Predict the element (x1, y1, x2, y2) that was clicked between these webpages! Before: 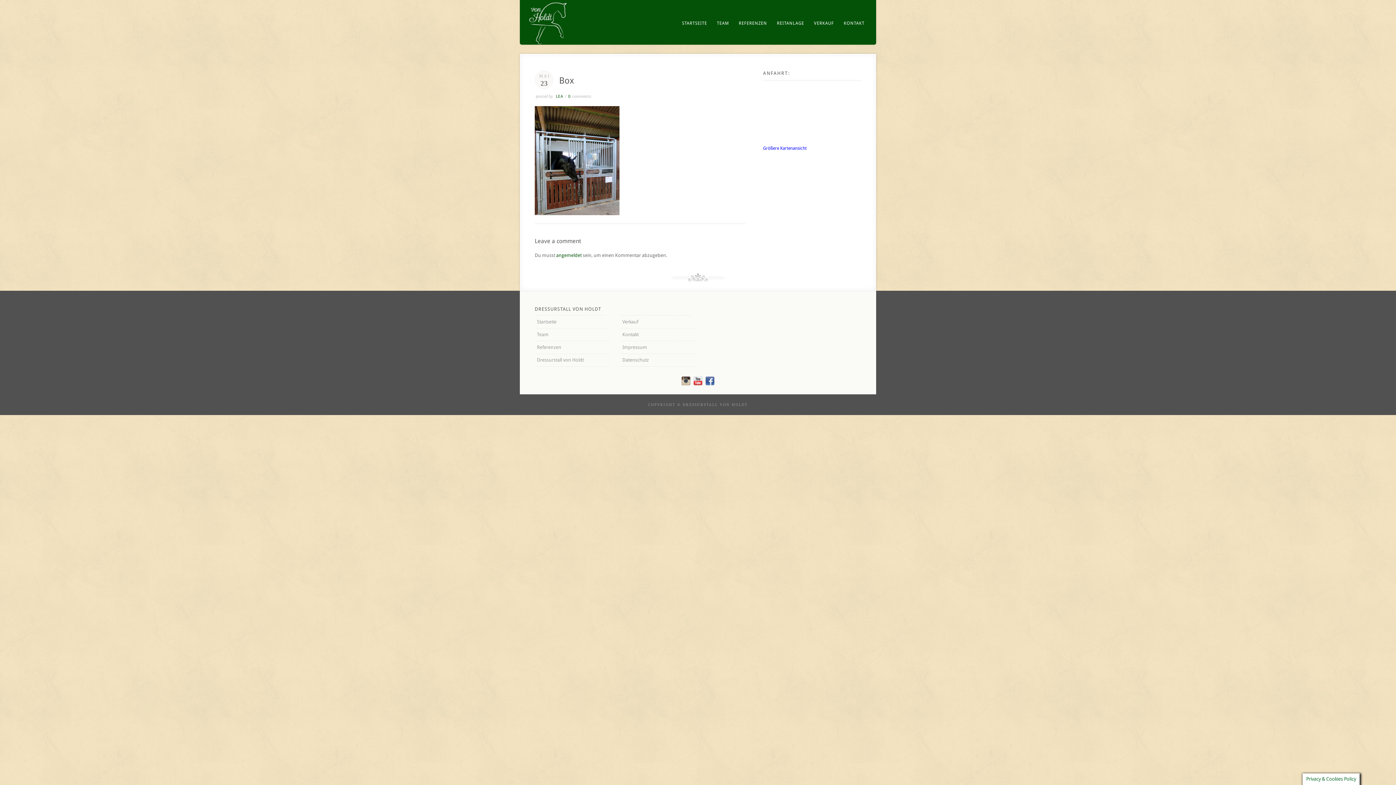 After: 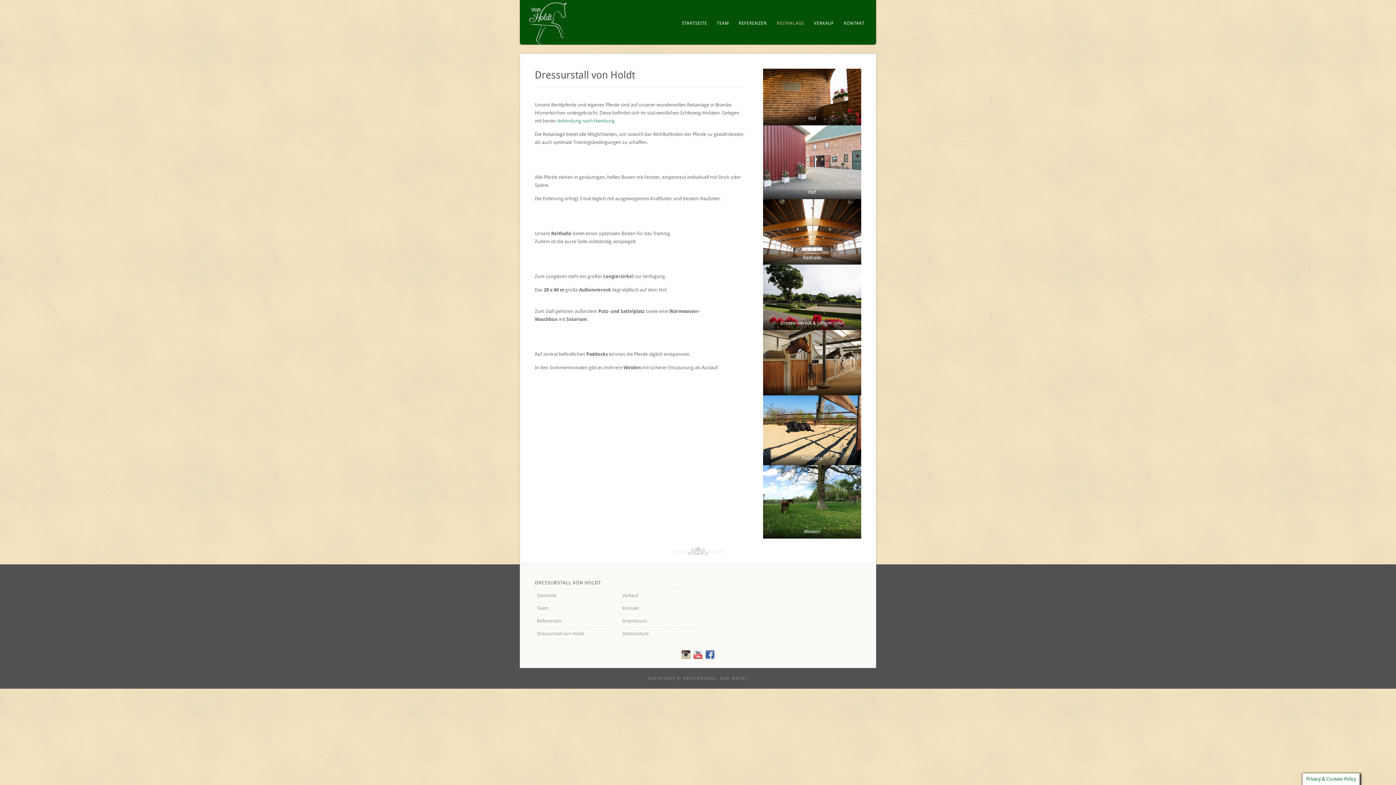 Action: bbox: (772, 11, 808, 34) label: REITANLAGE